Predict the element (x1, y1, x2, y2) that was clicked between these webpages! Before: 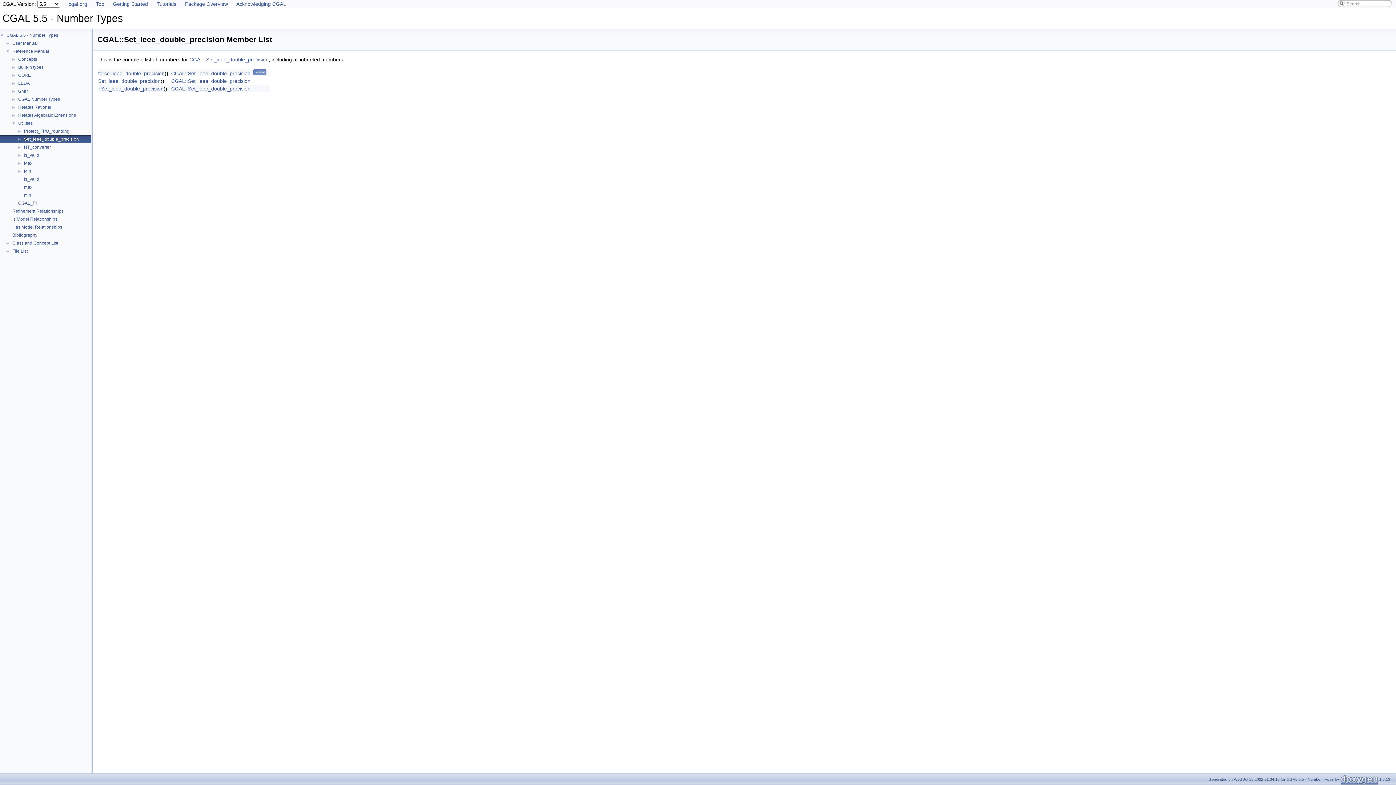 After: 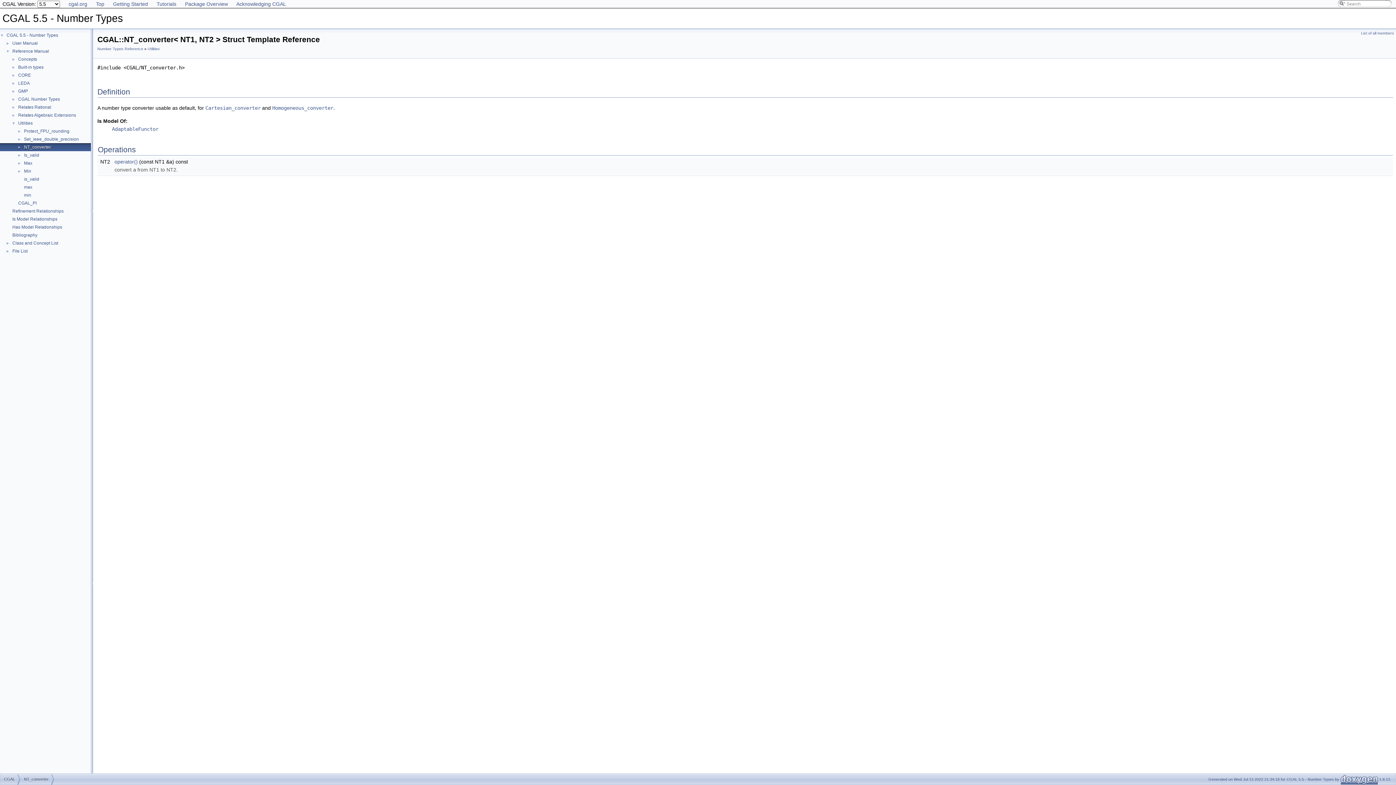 Action: label: NT_converter bbox: (23, 144, 51, 150)